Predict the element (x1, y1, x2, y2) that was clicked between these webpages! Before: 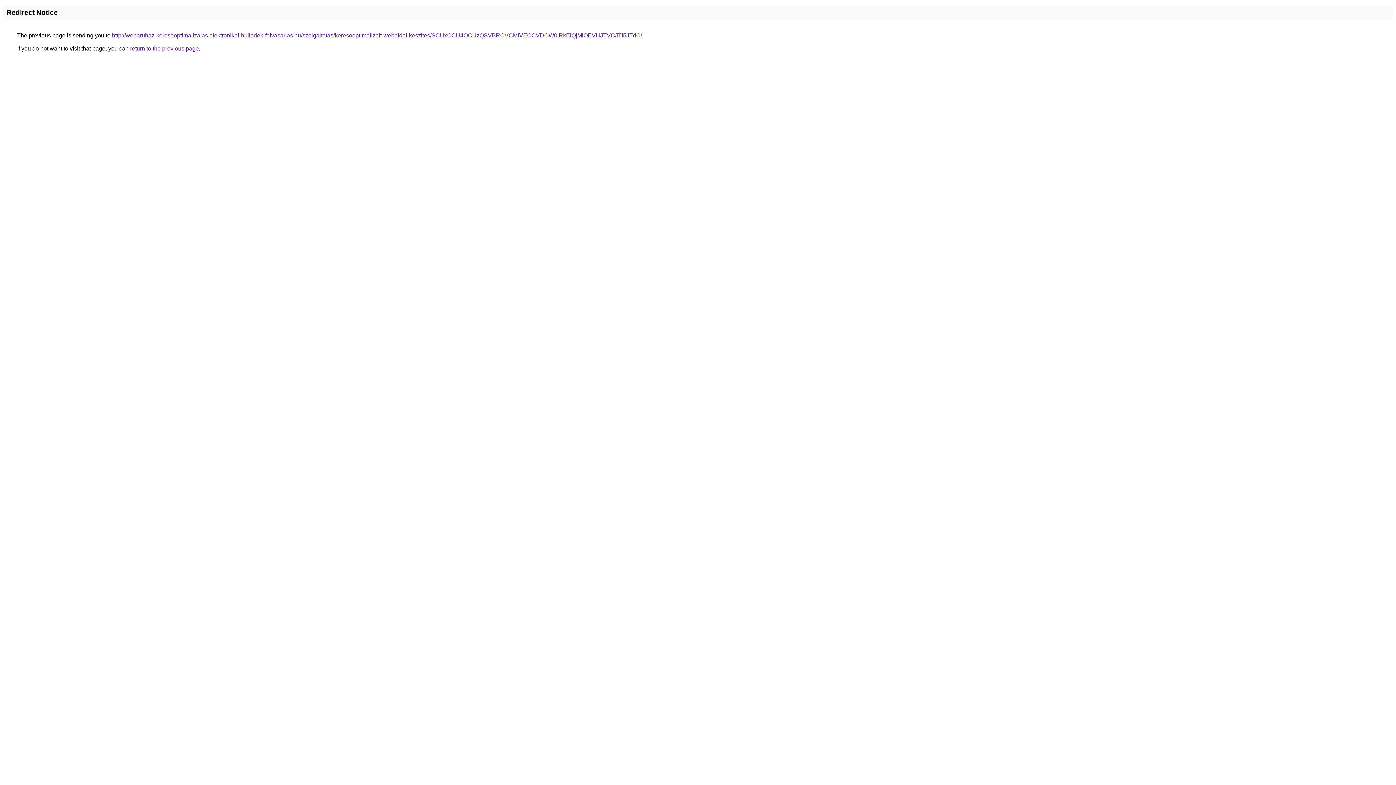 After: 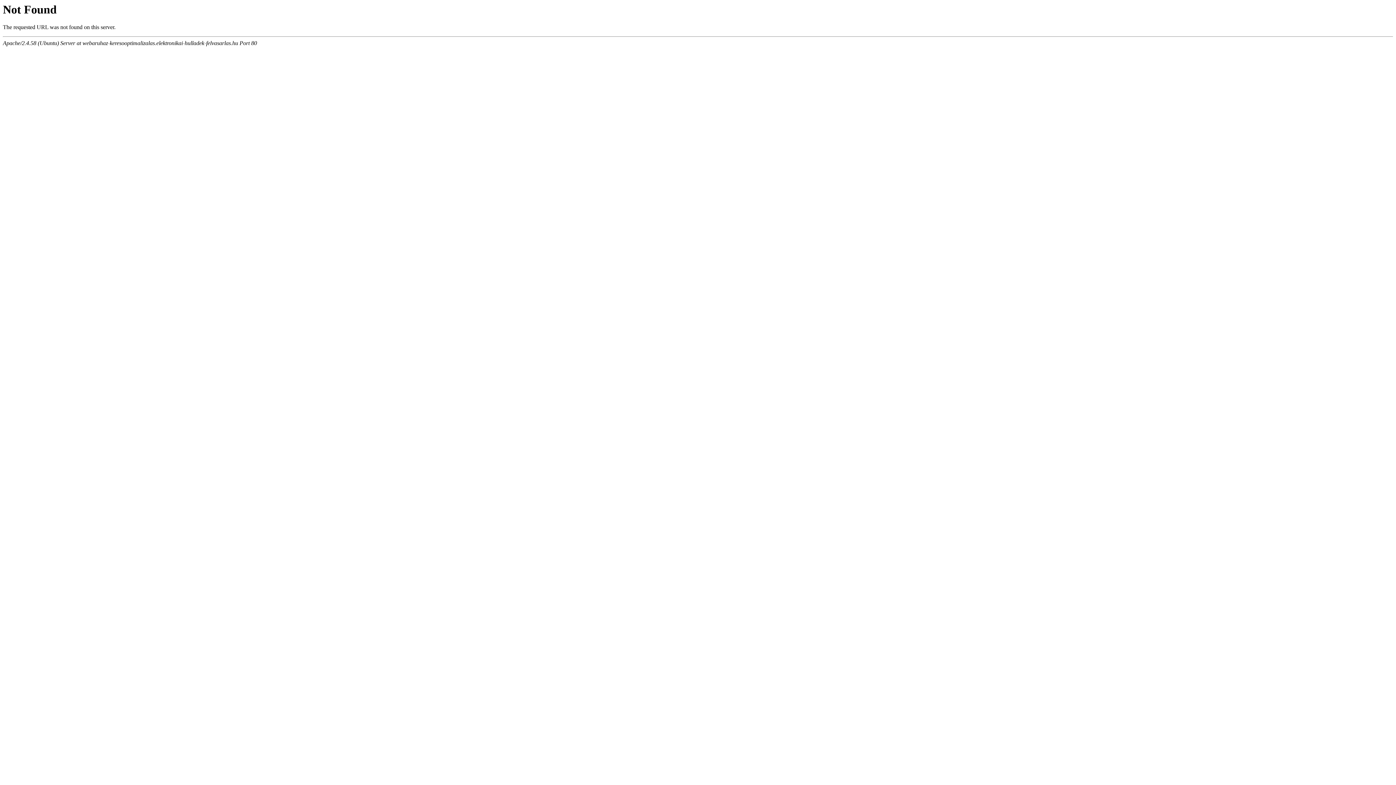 Action: bbox: (112, 32, 642, 38) label: http://webaruhaz-keresooptimalizalas.elektronikai-hulladek-felvasarlas.hu/szolgaltatas/keresooptimalizalt-weboldal-keszites/SCUxOCU4OCUzQSVBRCVCMiVEOCVDOW0lRkElQjMlOEVHJTVCJTI5JTdC/